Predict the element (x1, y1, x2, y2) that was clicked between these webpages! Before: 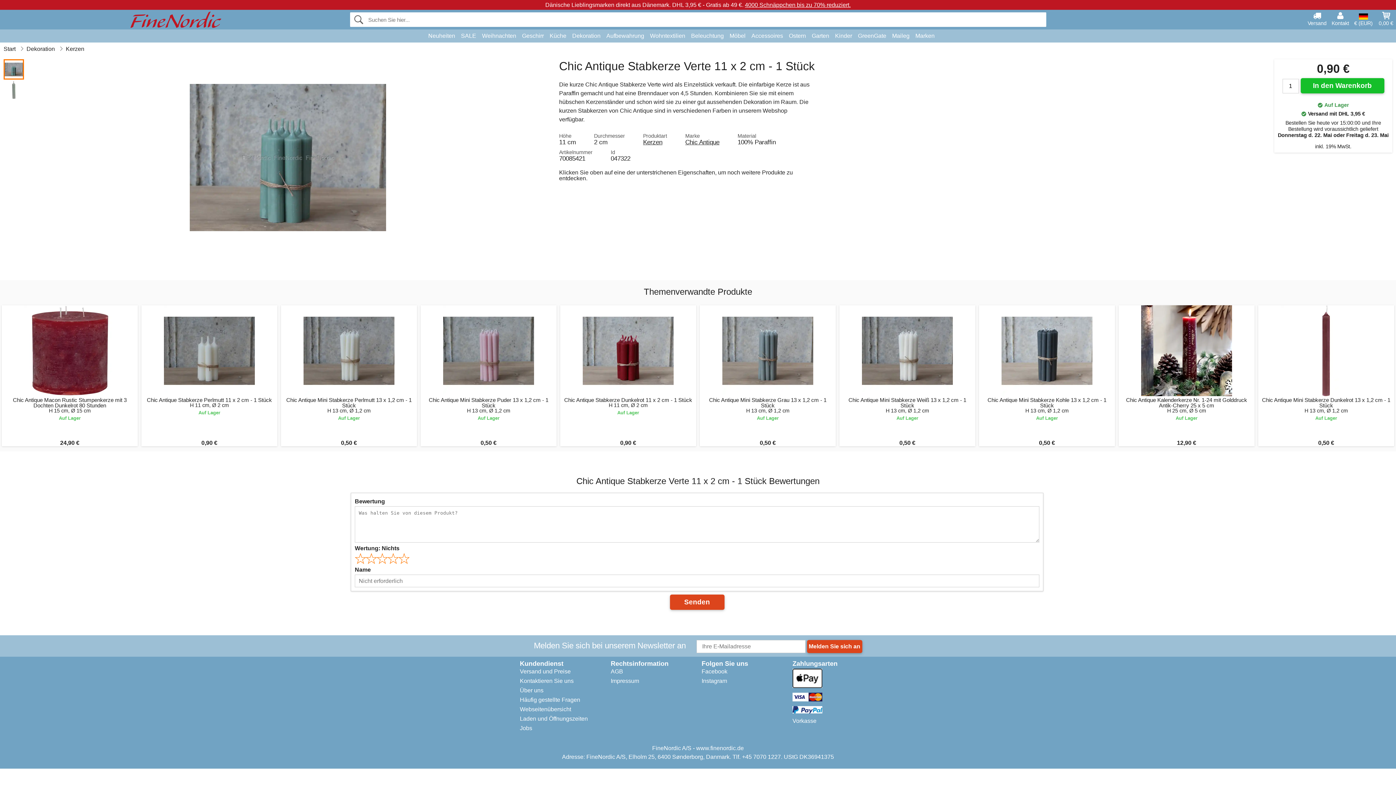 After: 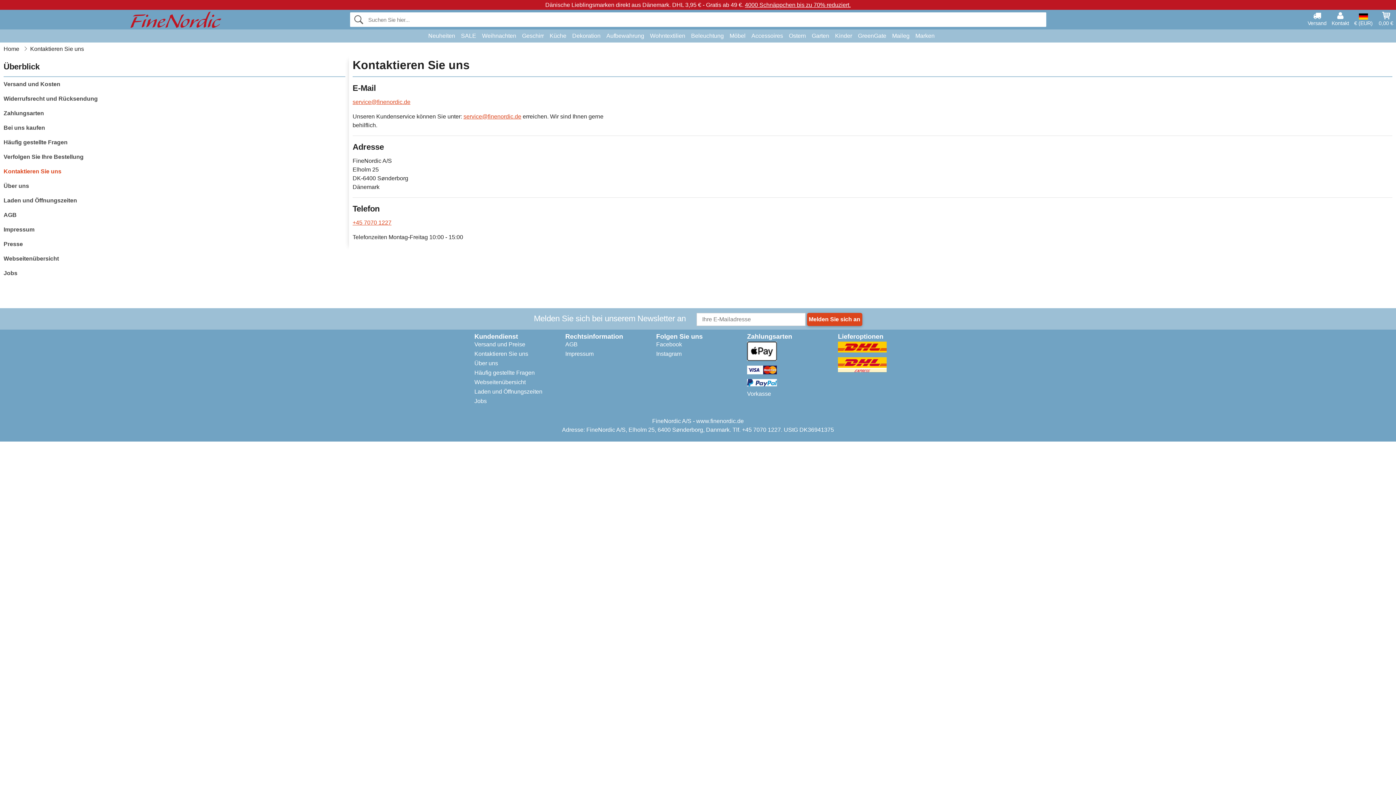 Action: label: Kontaktieren Sie uns bbox: (520, 678, 573, 684)